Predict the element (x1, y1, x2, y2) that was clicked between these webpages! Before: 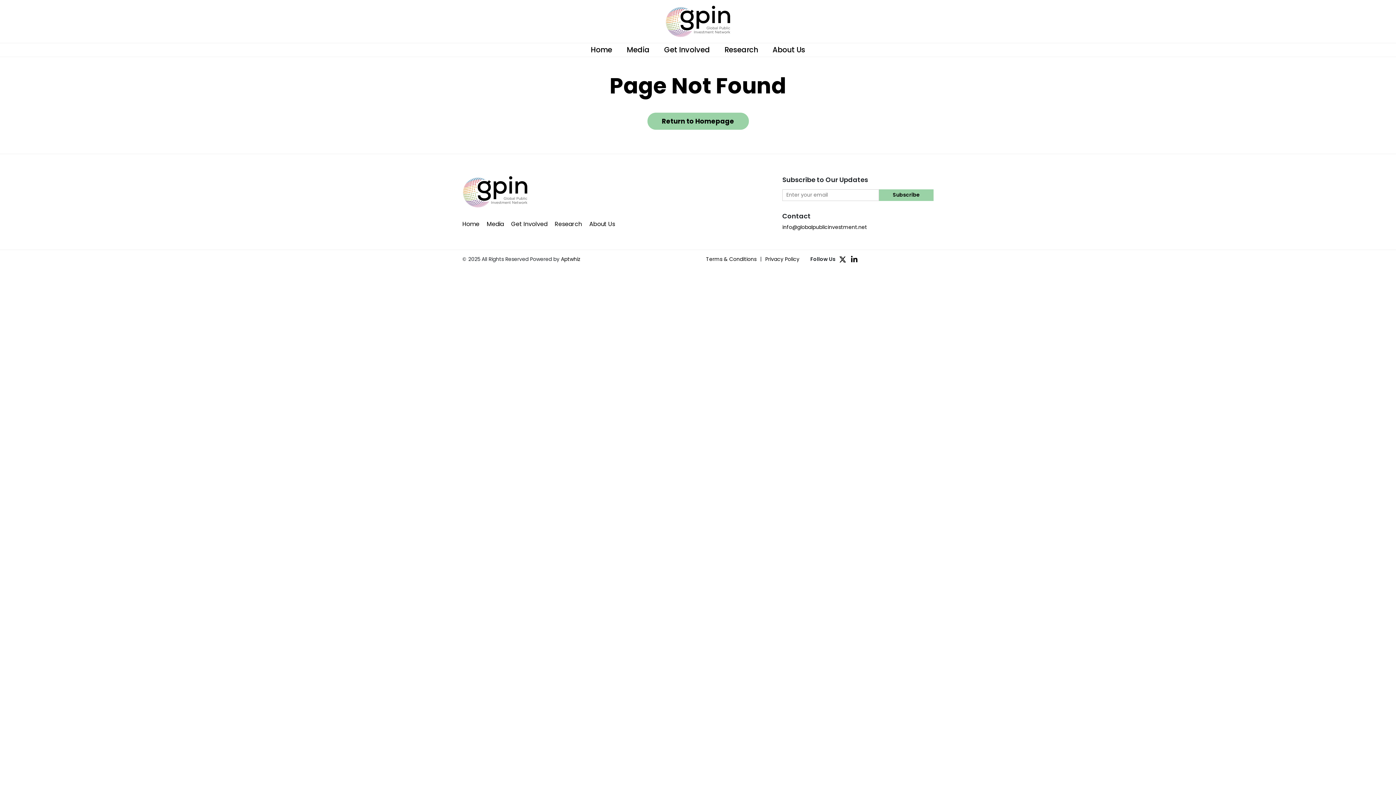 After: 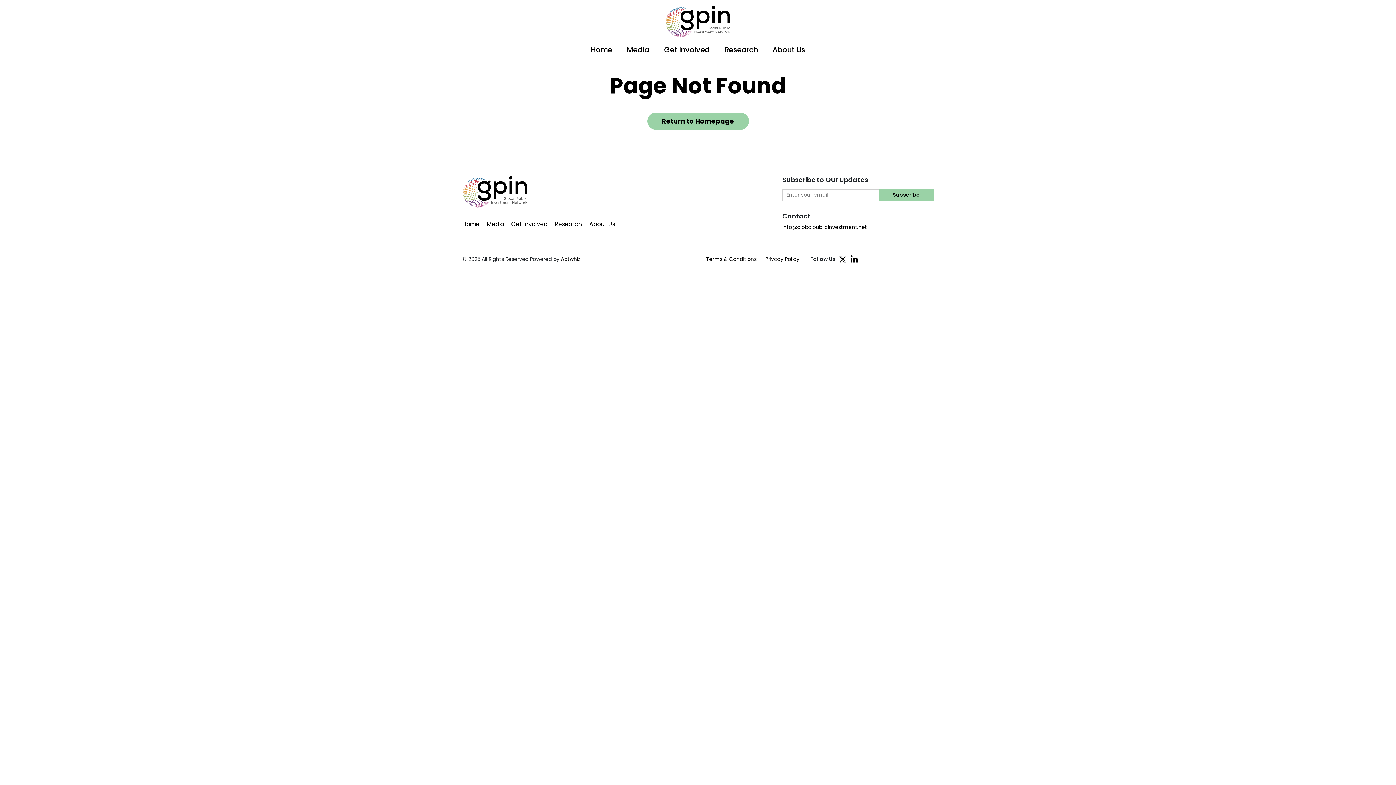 Action: bbox: (849, 255, 858, 264)